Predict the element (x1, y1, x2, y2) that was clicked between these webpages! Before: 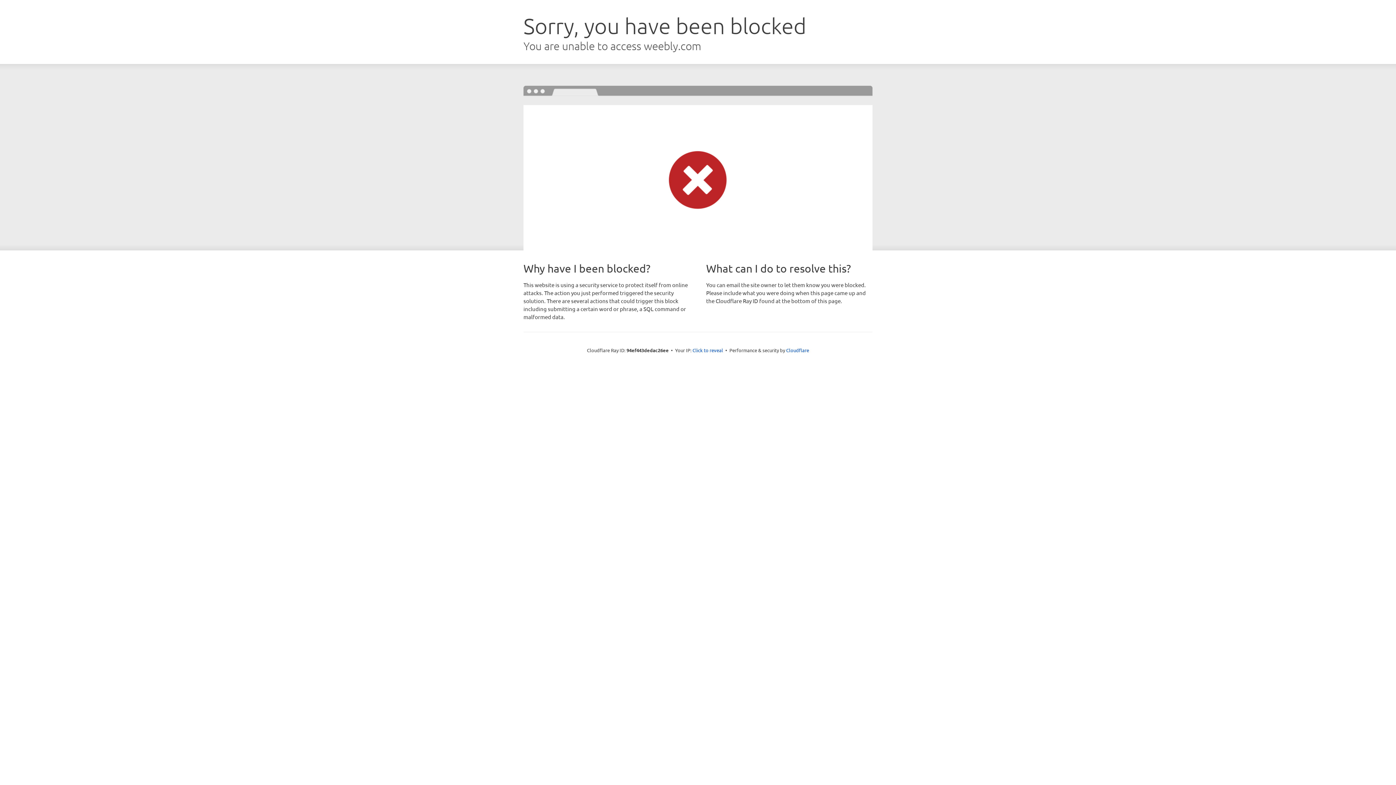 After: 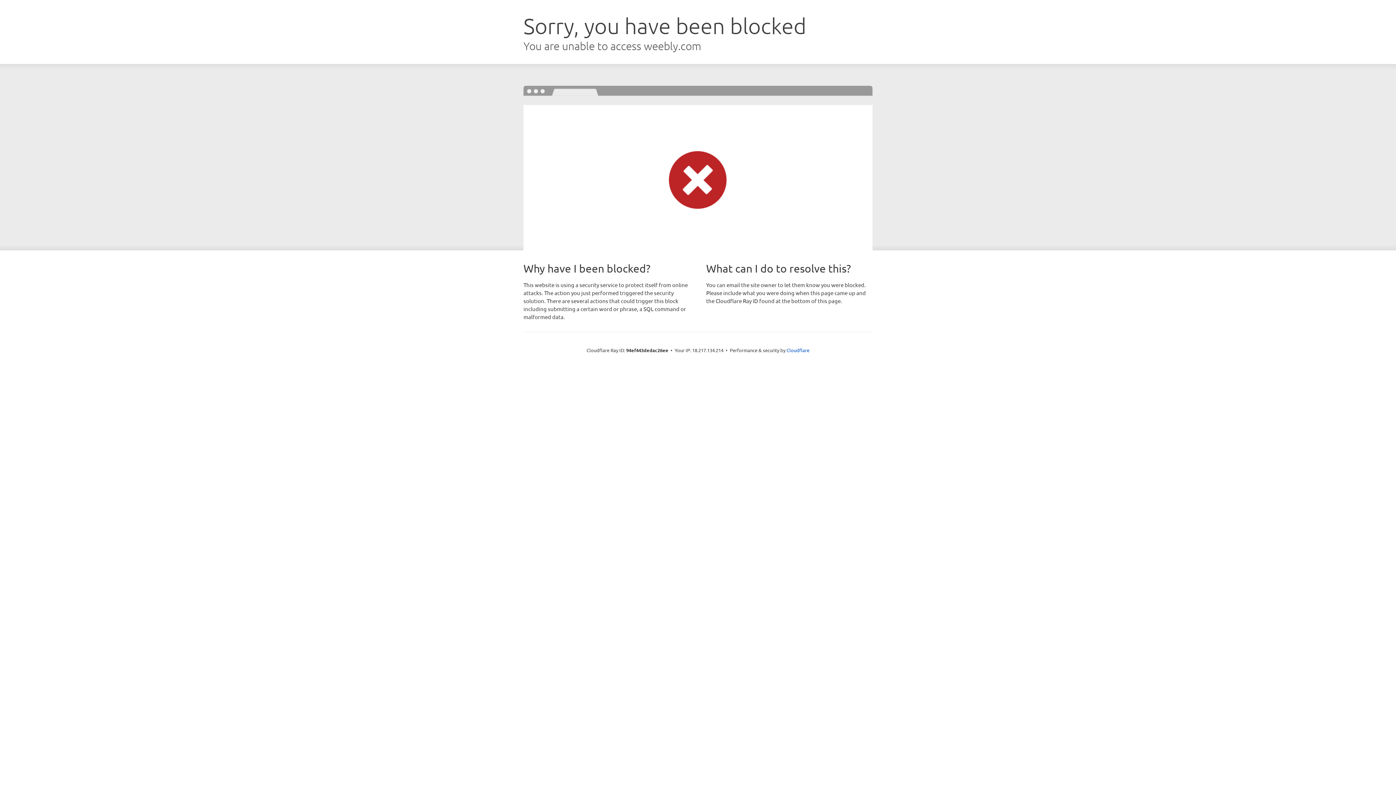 Action: label: Click to reveal bbox: (692, 346, 723, 353)